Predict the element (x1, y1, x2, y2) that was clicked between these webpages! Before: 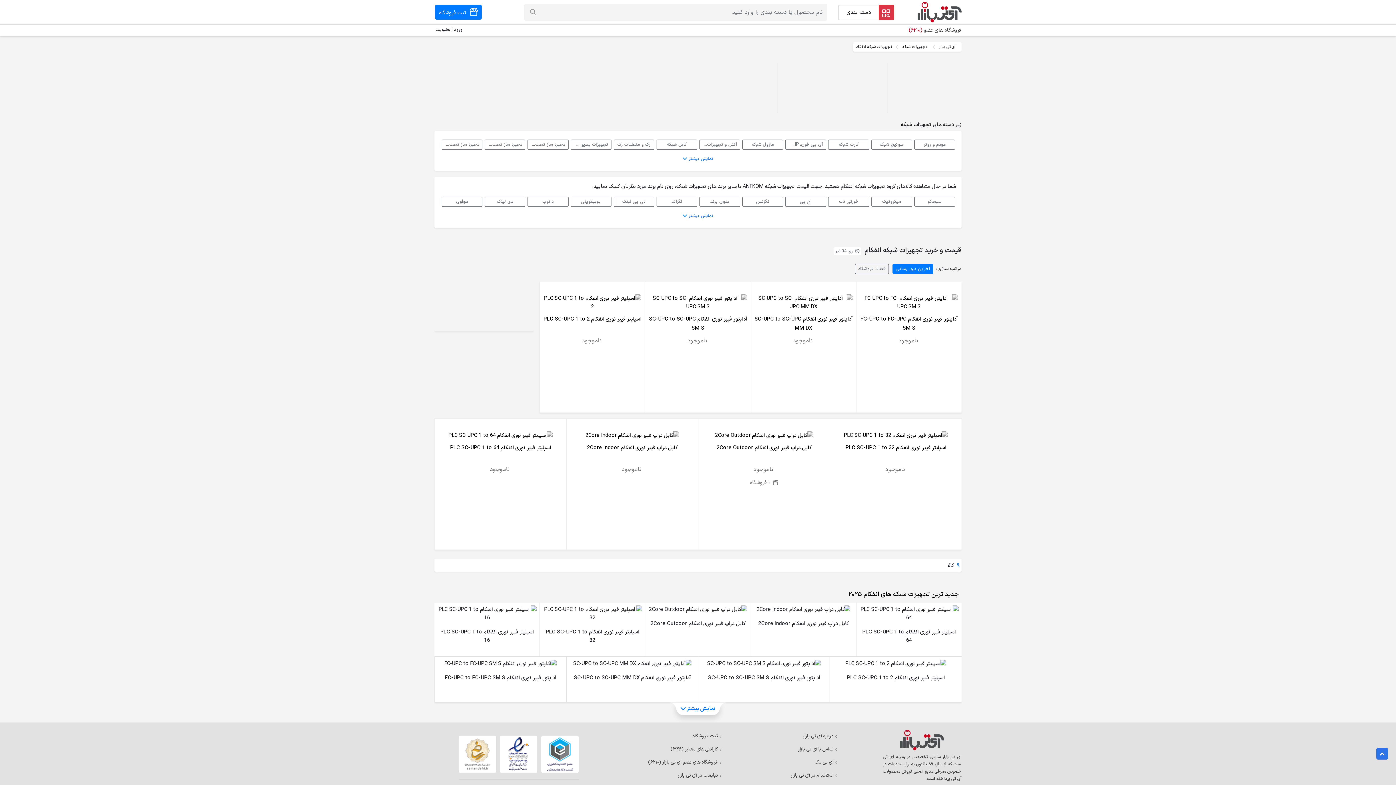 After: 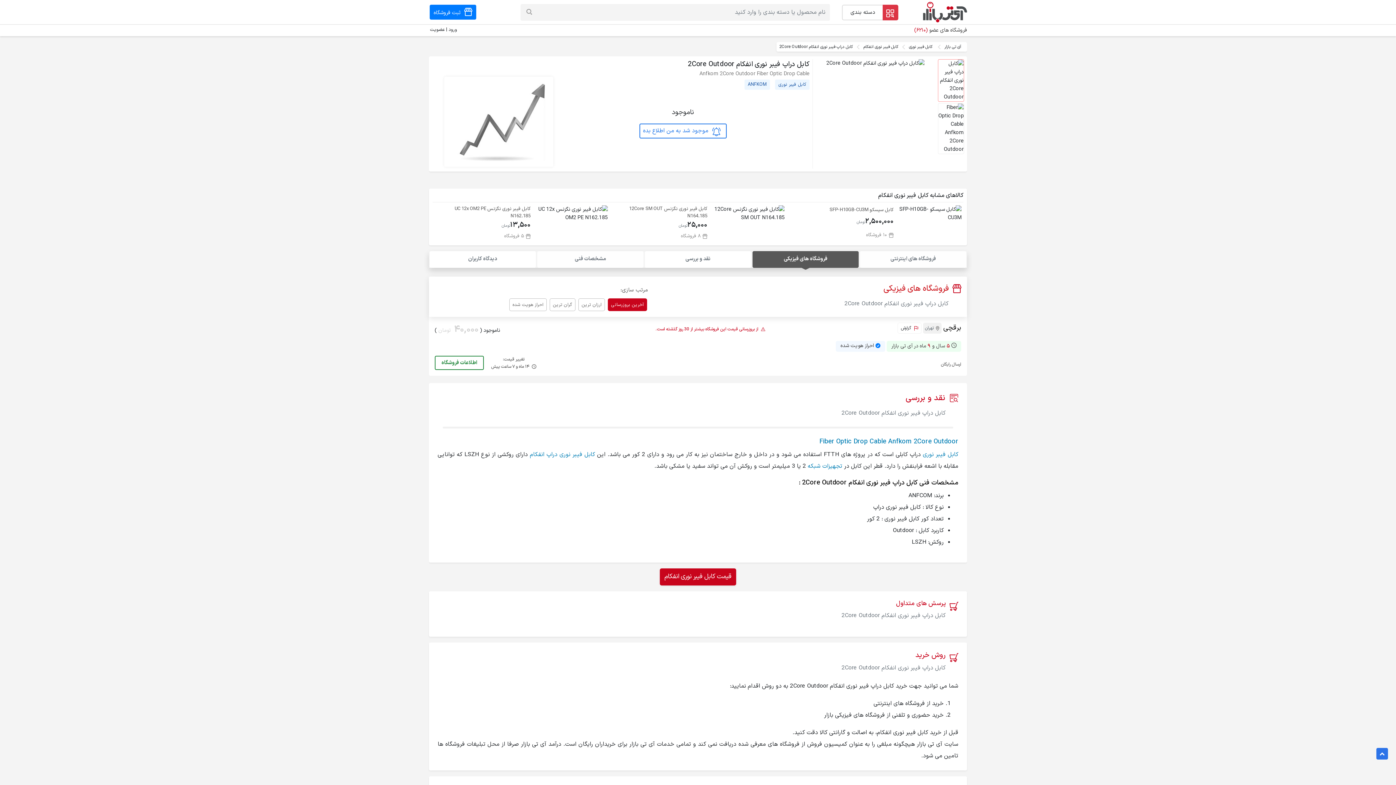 Action: bbox: (715, 430, 813, 438)